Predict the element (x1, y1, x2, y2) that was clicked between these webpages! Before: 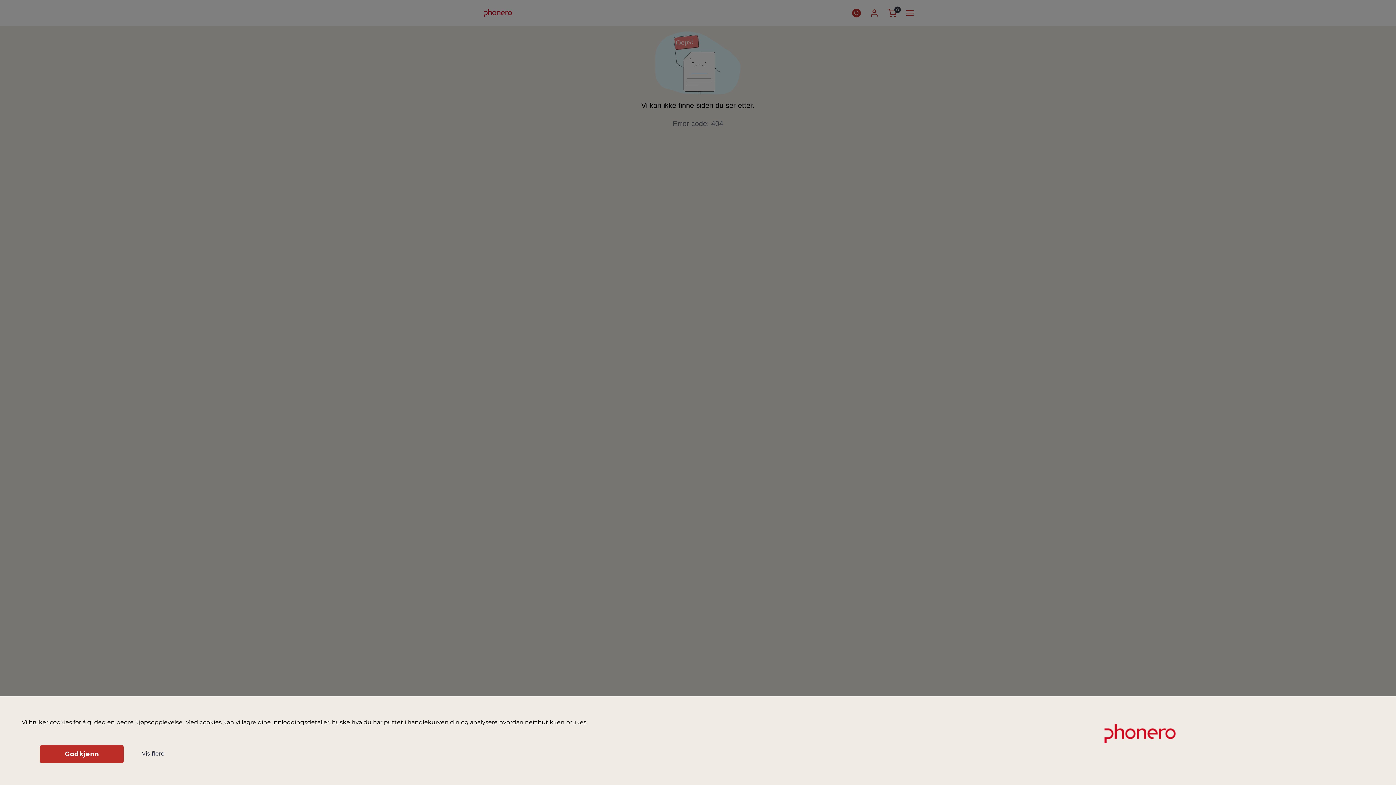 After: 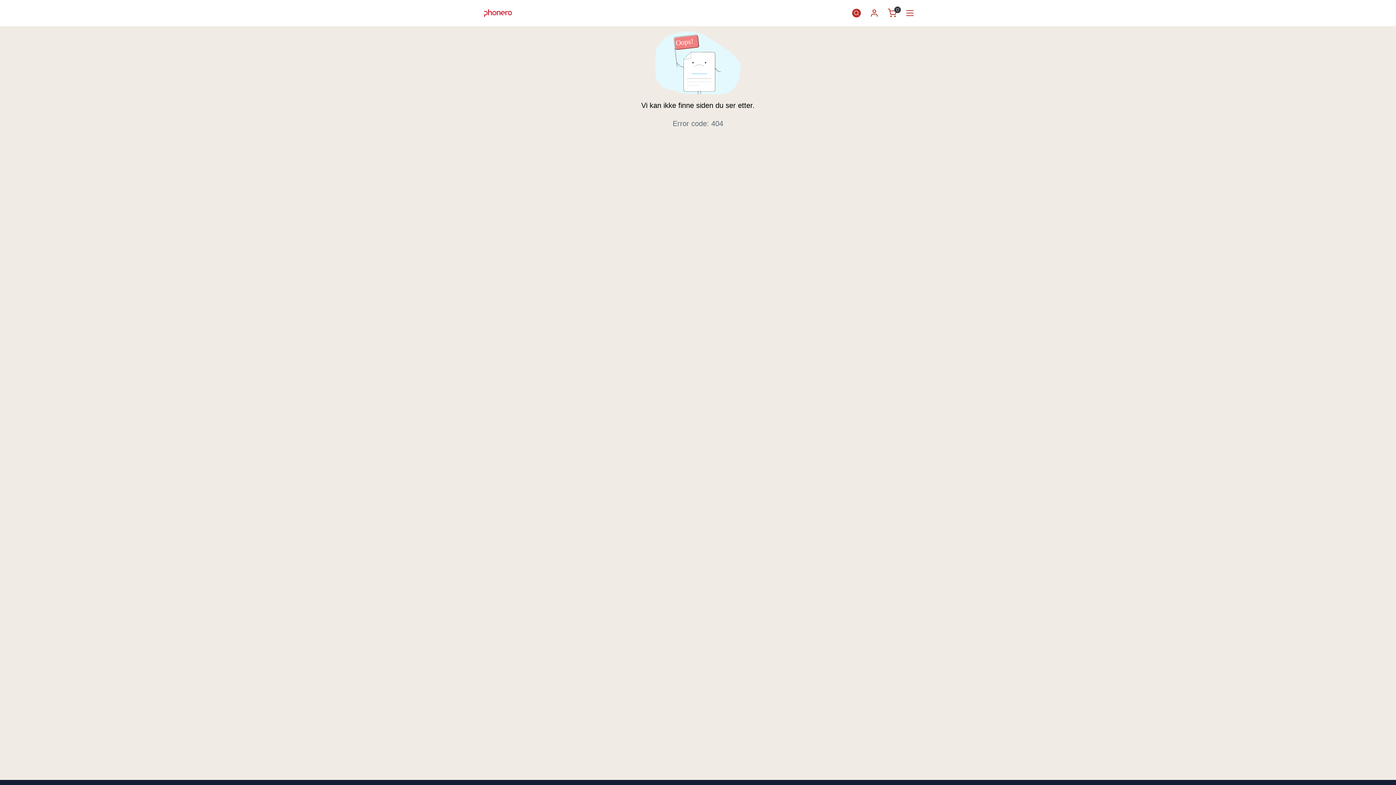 Action: bbox: (40, 745, 123, 763) label: Godkjenn